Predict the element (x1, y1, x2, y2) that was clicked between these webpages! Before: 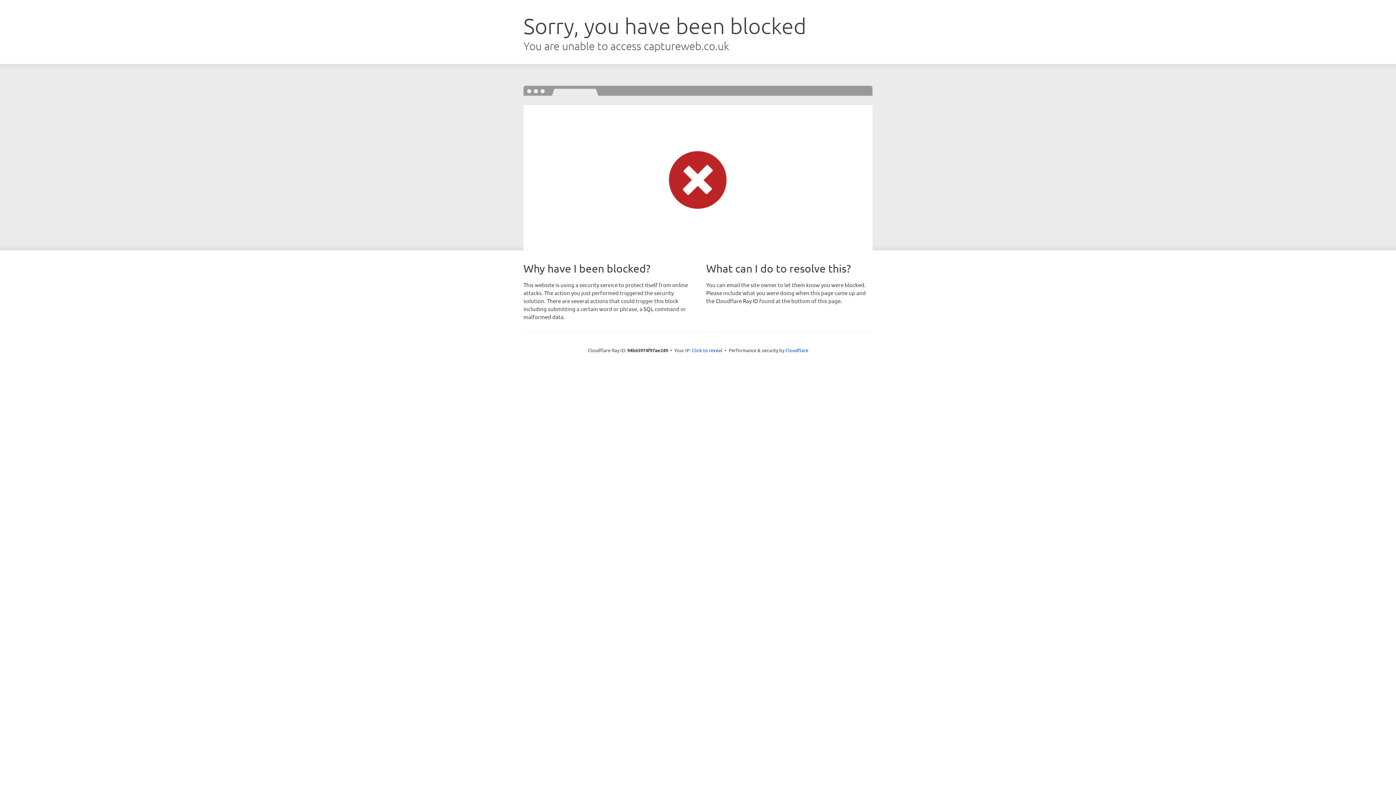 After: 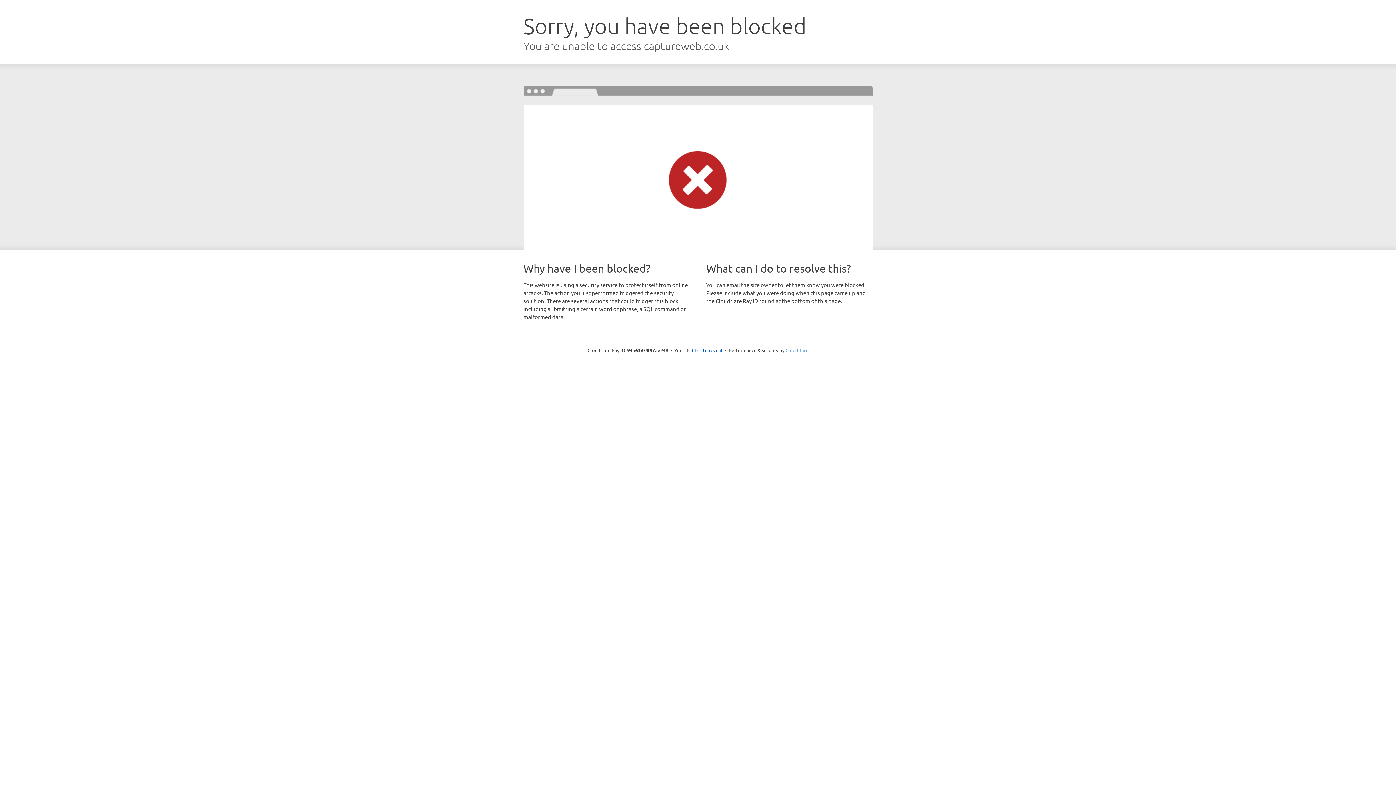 Action: bbox: (785, 347, 808, 353) label: Cloudflare